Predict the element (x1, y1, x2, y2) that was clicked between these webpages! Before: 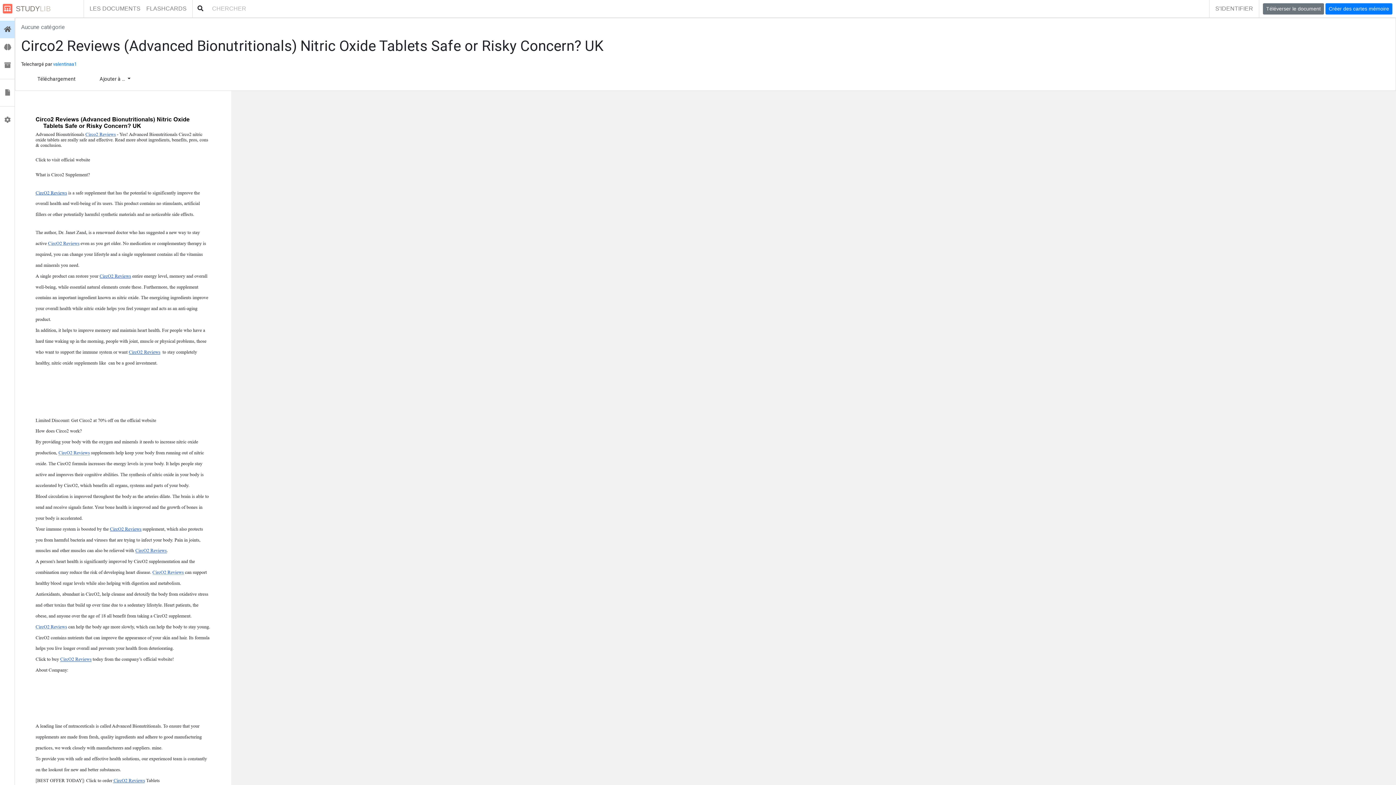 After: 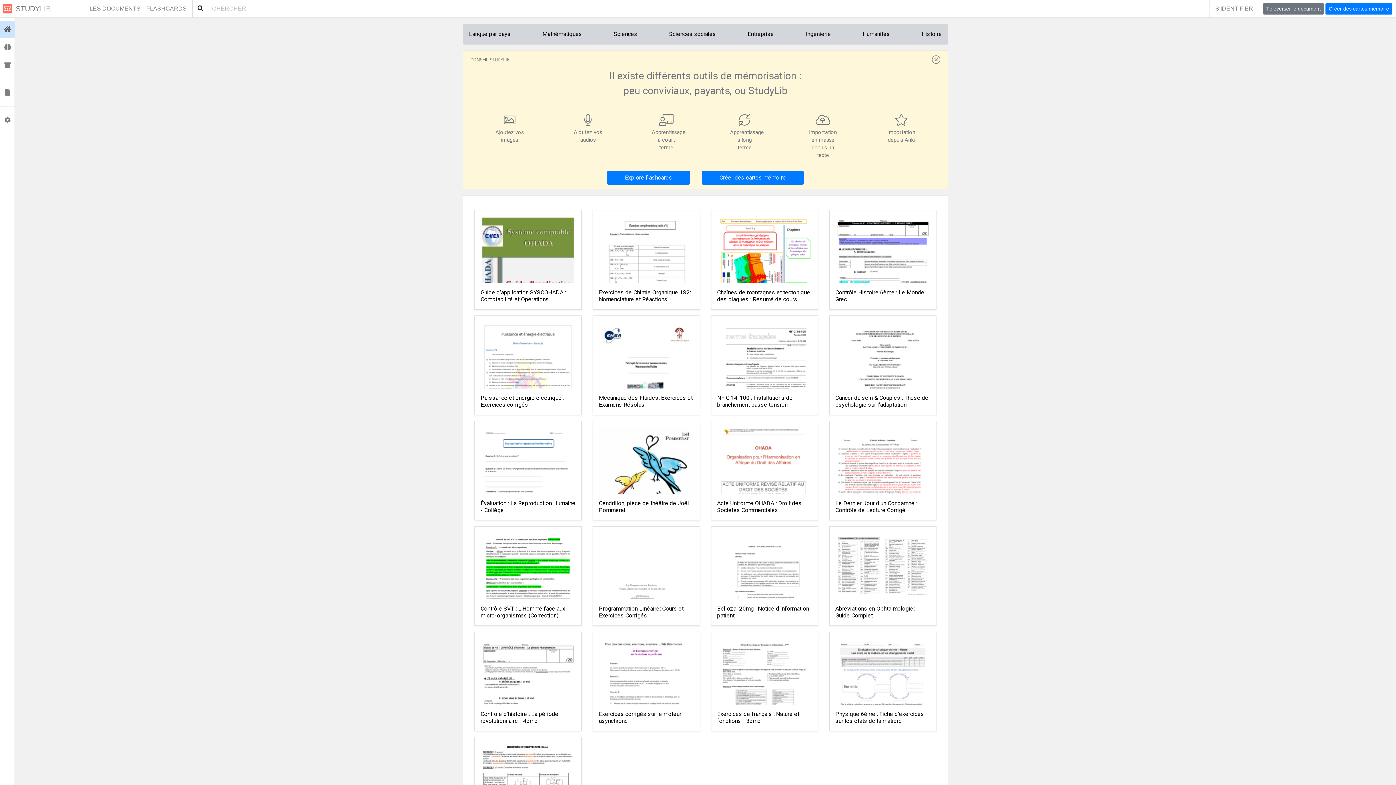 Action: label: LES DOCUMENTS bbox: (83, 0, 146, 17)